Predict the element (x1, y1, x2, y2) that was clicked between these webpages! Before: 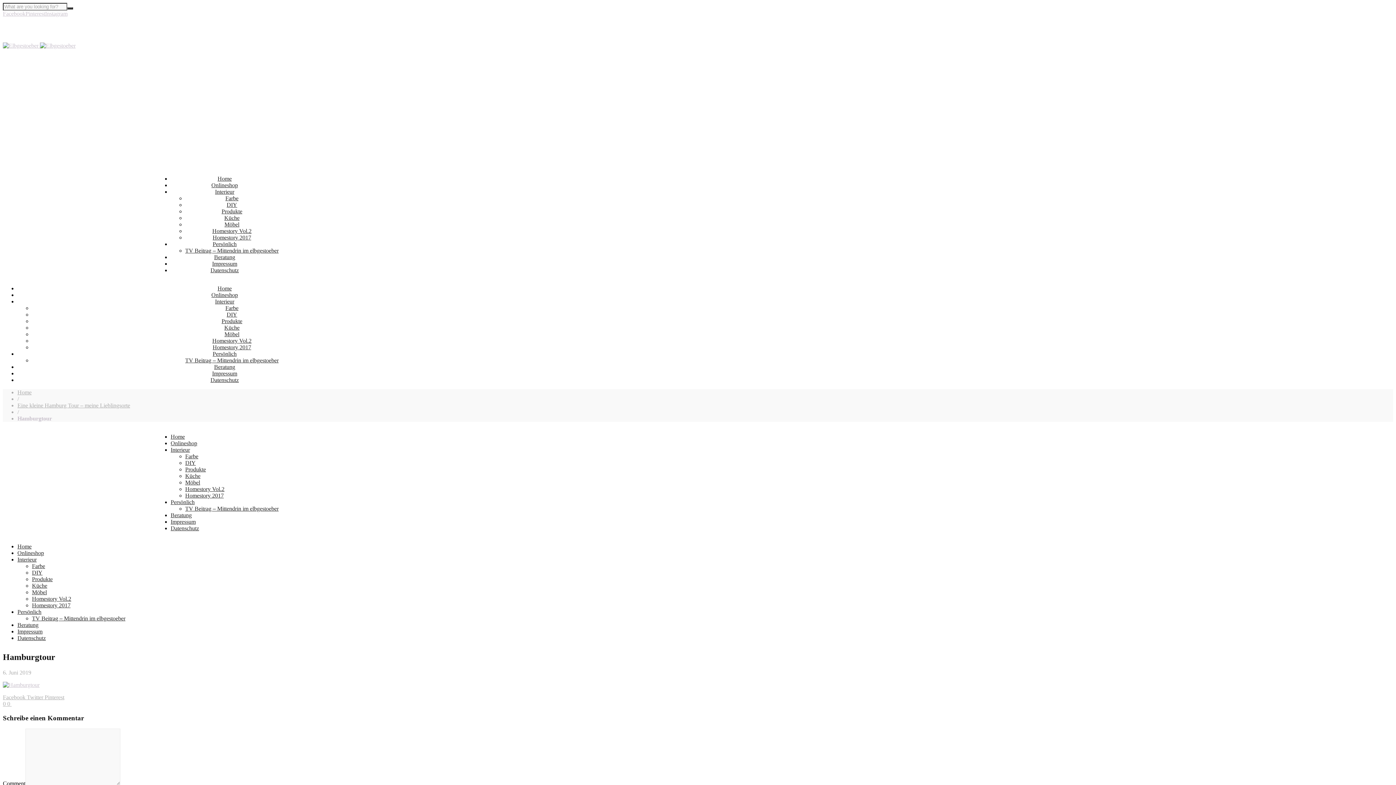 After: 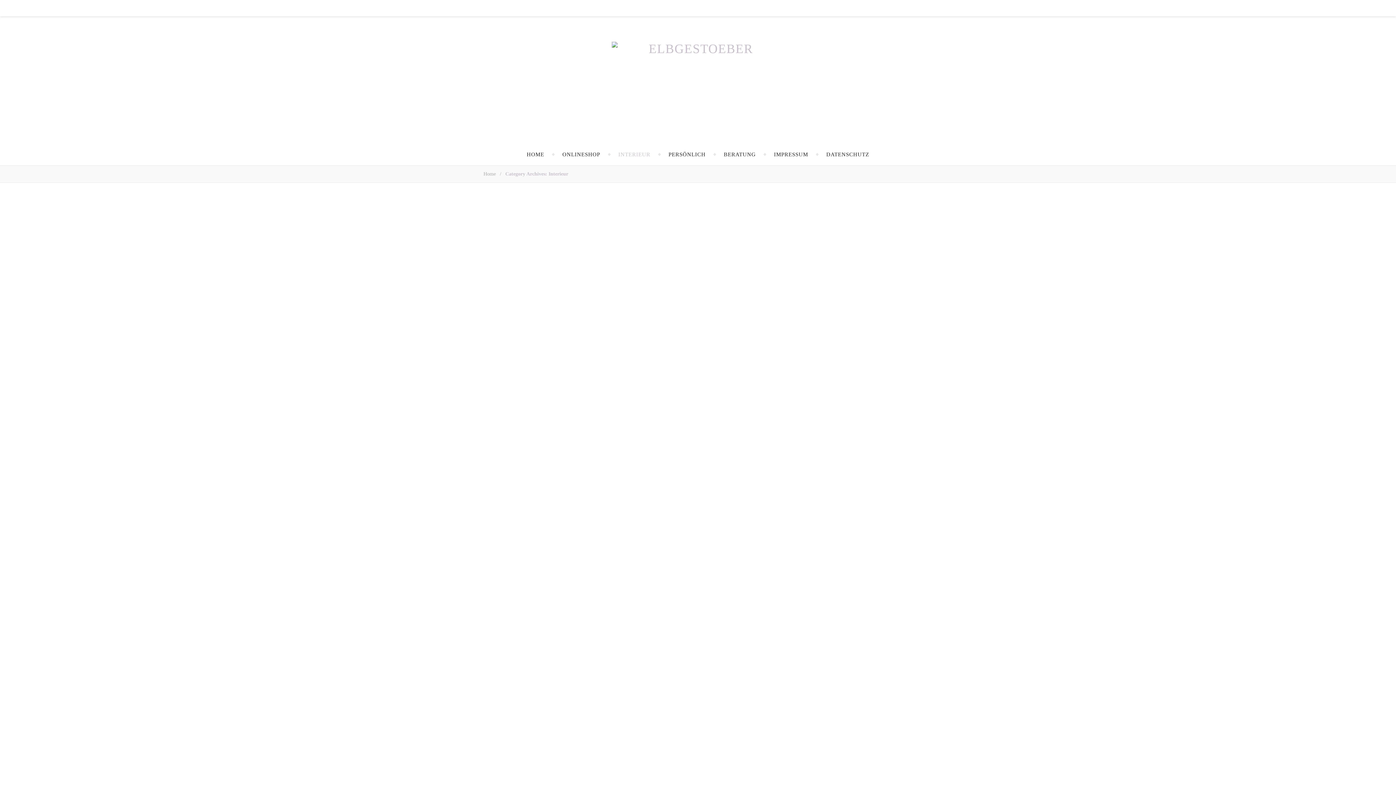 Action: label: Interieur bbox: (17, 556, 36, 562)